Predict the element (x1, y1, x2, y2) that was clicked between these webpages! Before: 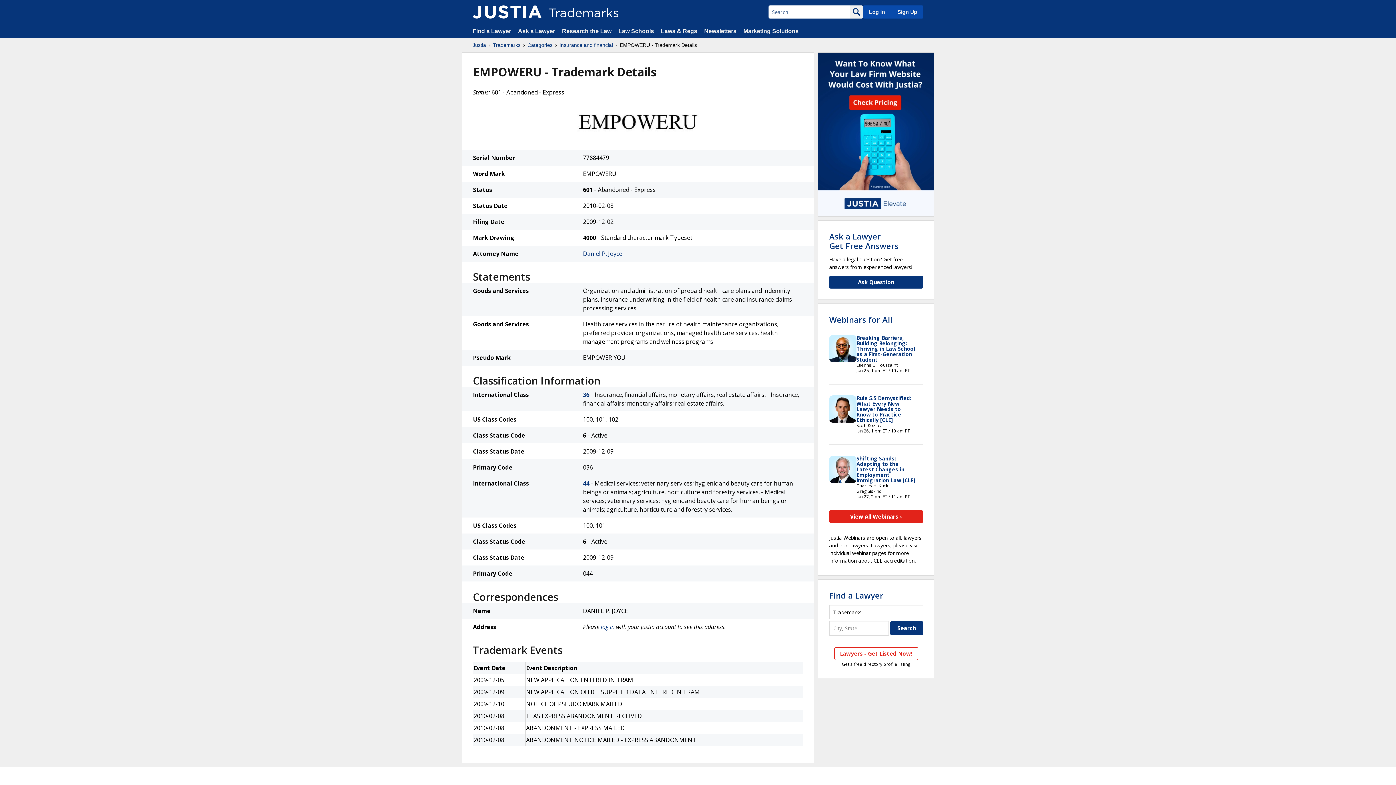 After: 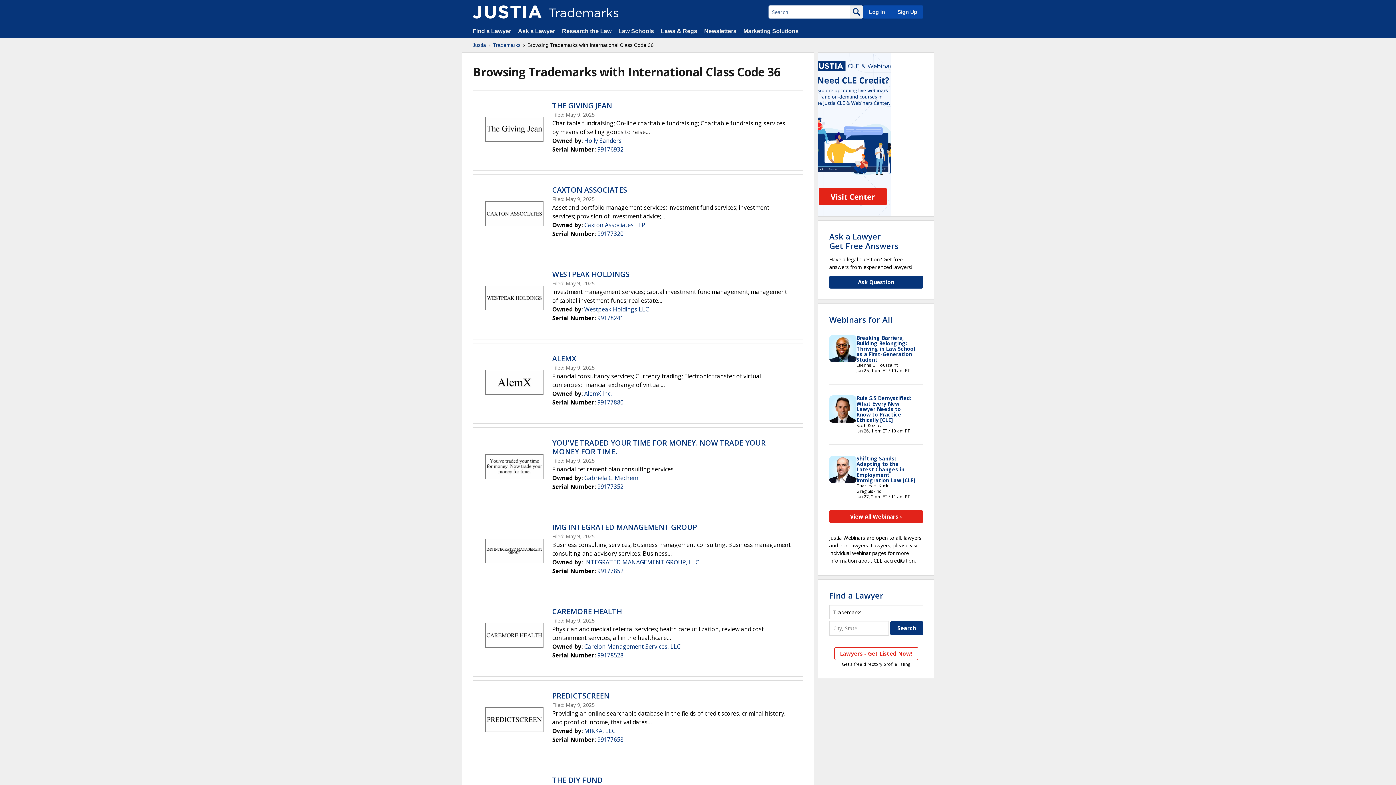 Action: label: 36 bbox: (583, 391, 589, 399)